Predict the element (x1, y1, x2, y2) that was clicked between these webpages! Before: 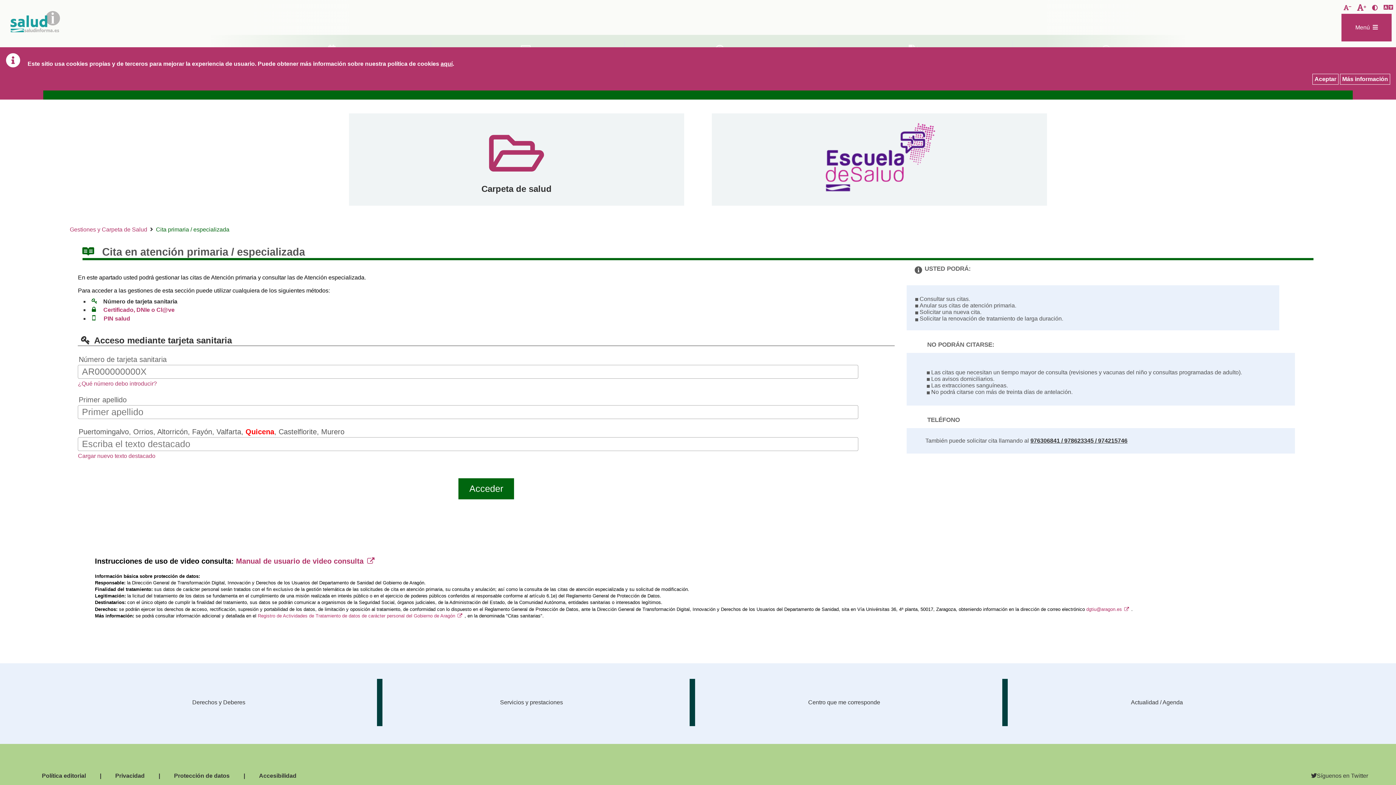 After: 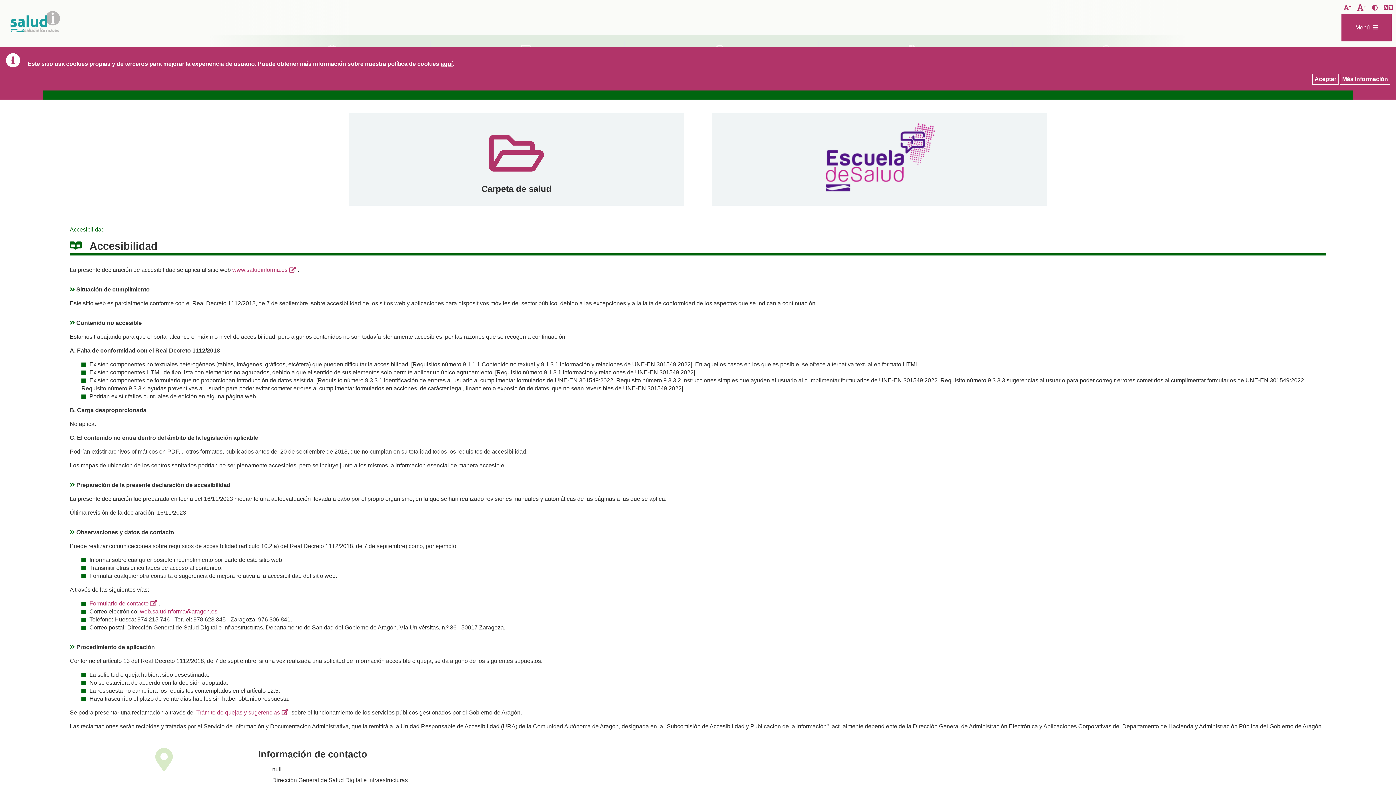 Action: label: Accesibilidad bbox: (245, 772, 310, 780)